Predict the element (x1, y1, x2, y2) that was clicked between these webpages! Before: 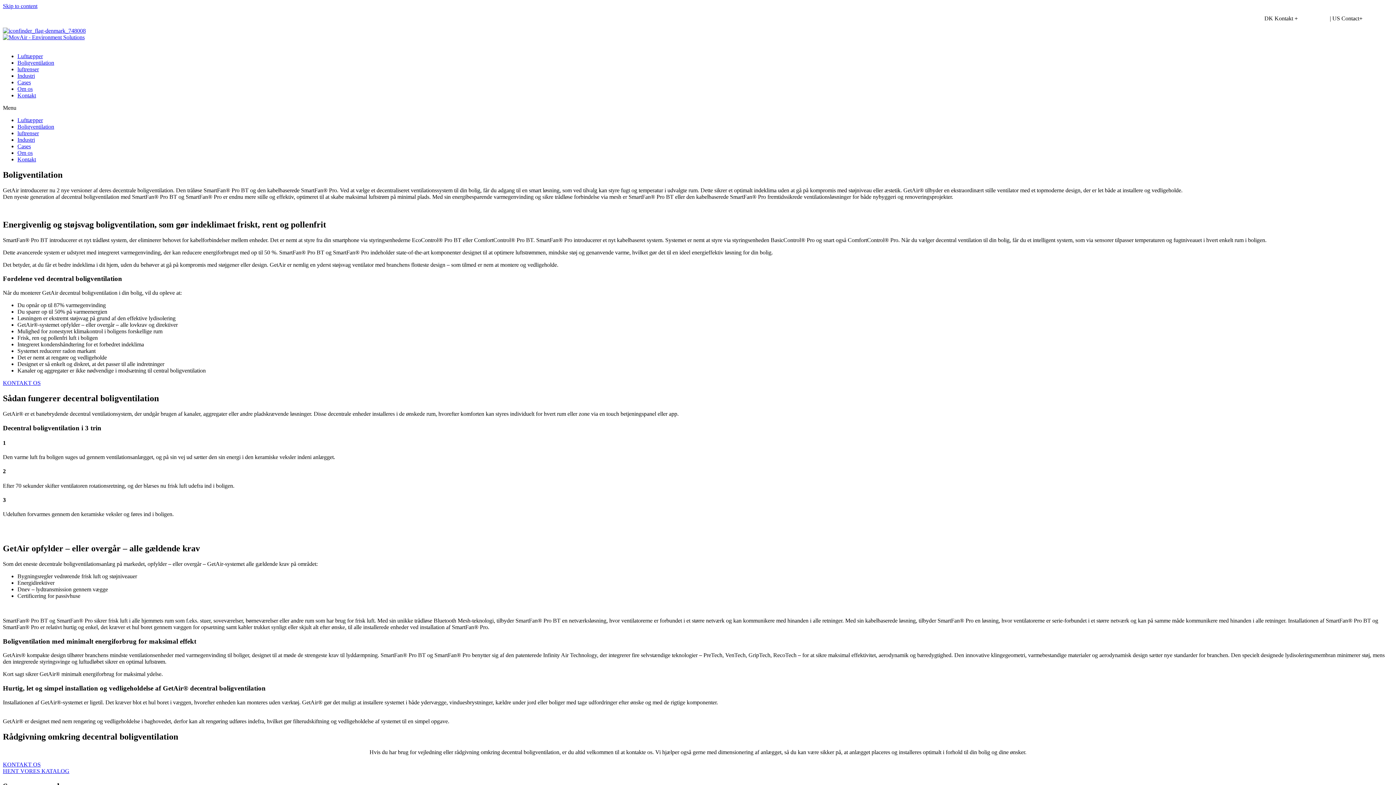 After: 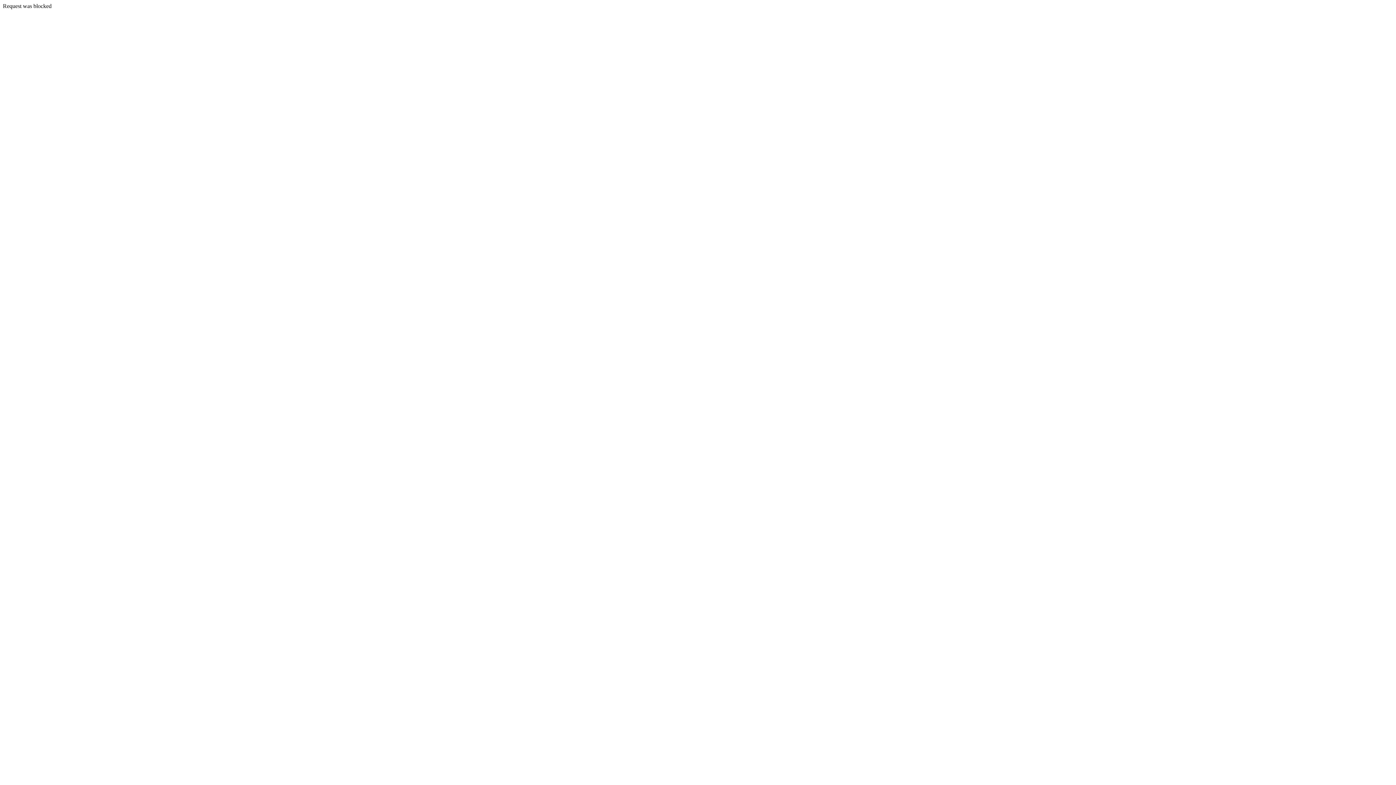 Action: bbox: (2, 380, 40, 386) label: KONTAKT OS